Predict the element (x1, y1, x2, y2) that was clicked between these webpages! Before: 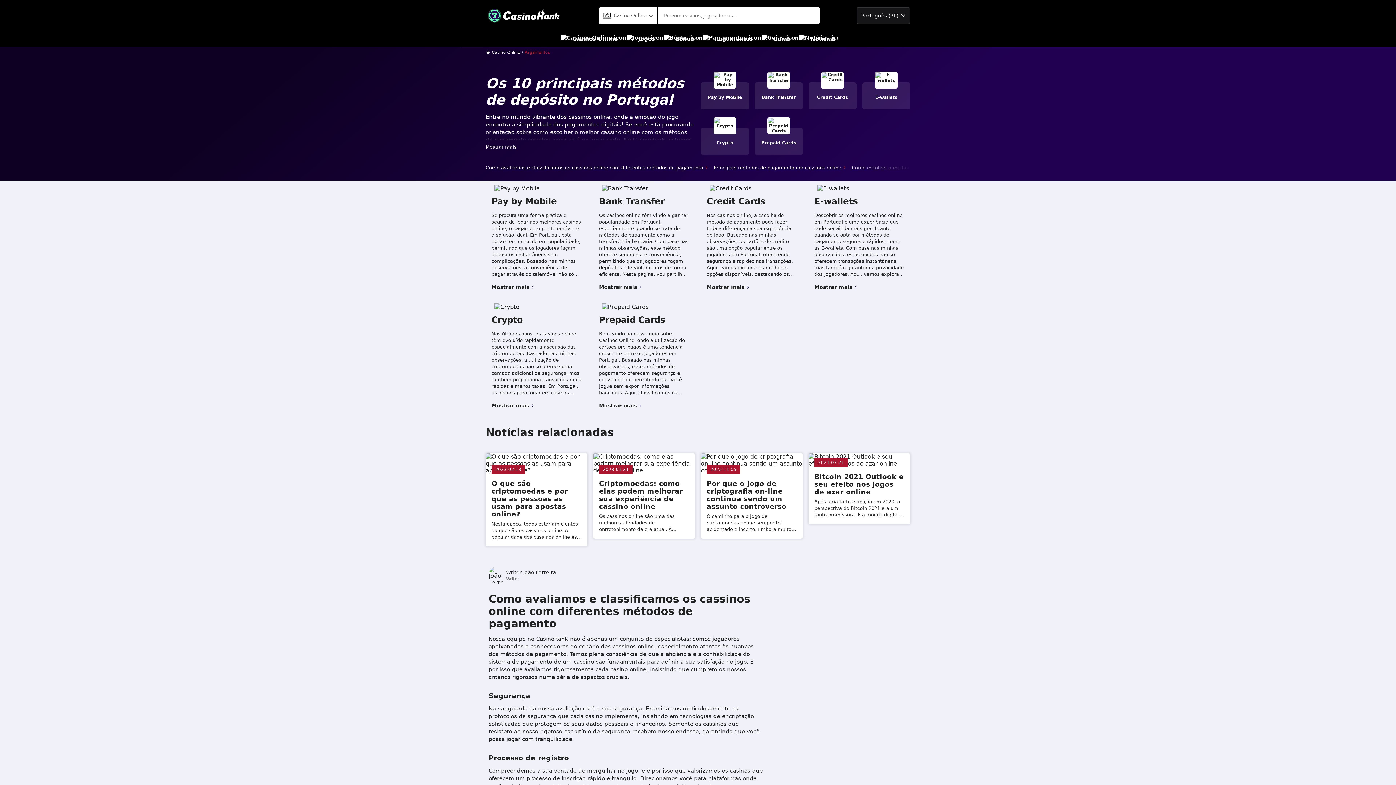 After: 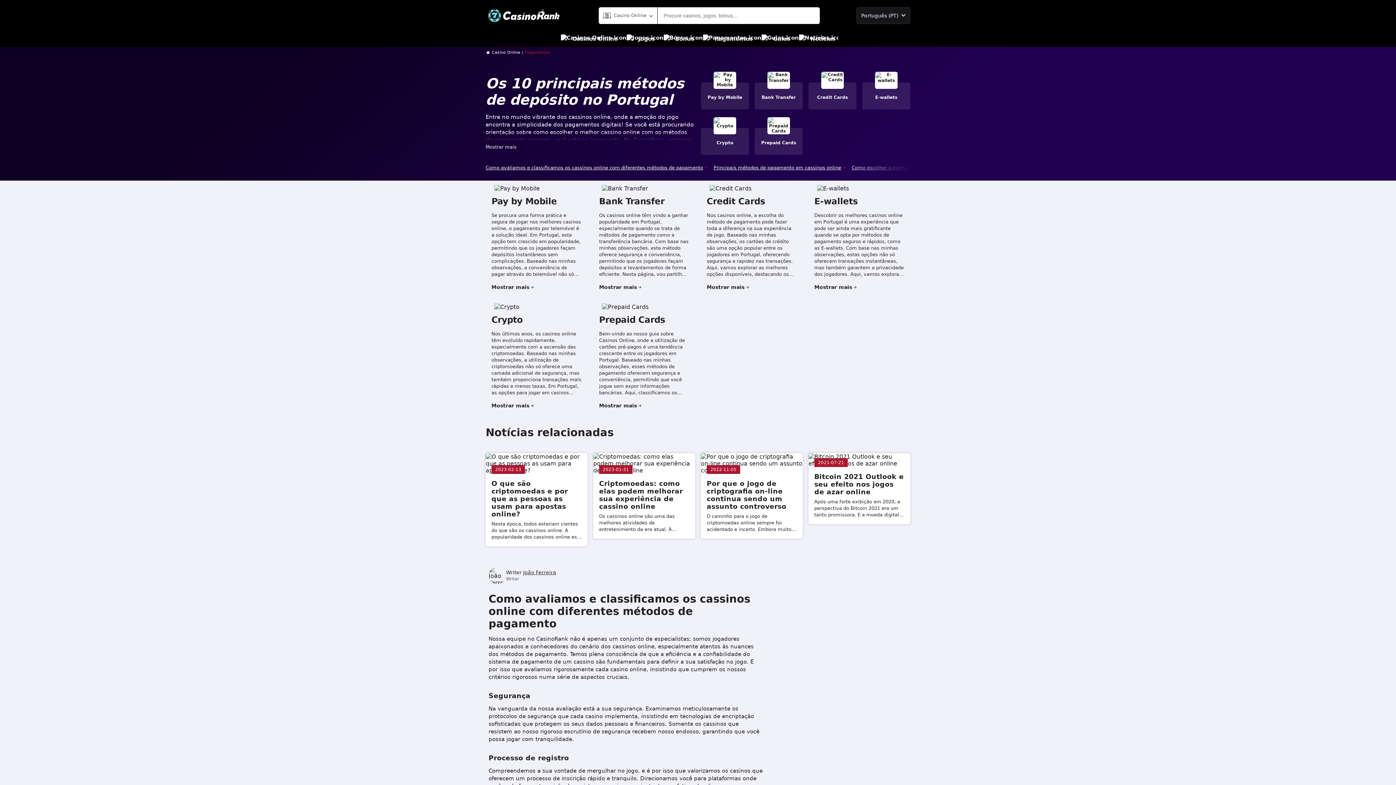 Action: bbox: (703, 30, 752, 46) label: Pagamentos